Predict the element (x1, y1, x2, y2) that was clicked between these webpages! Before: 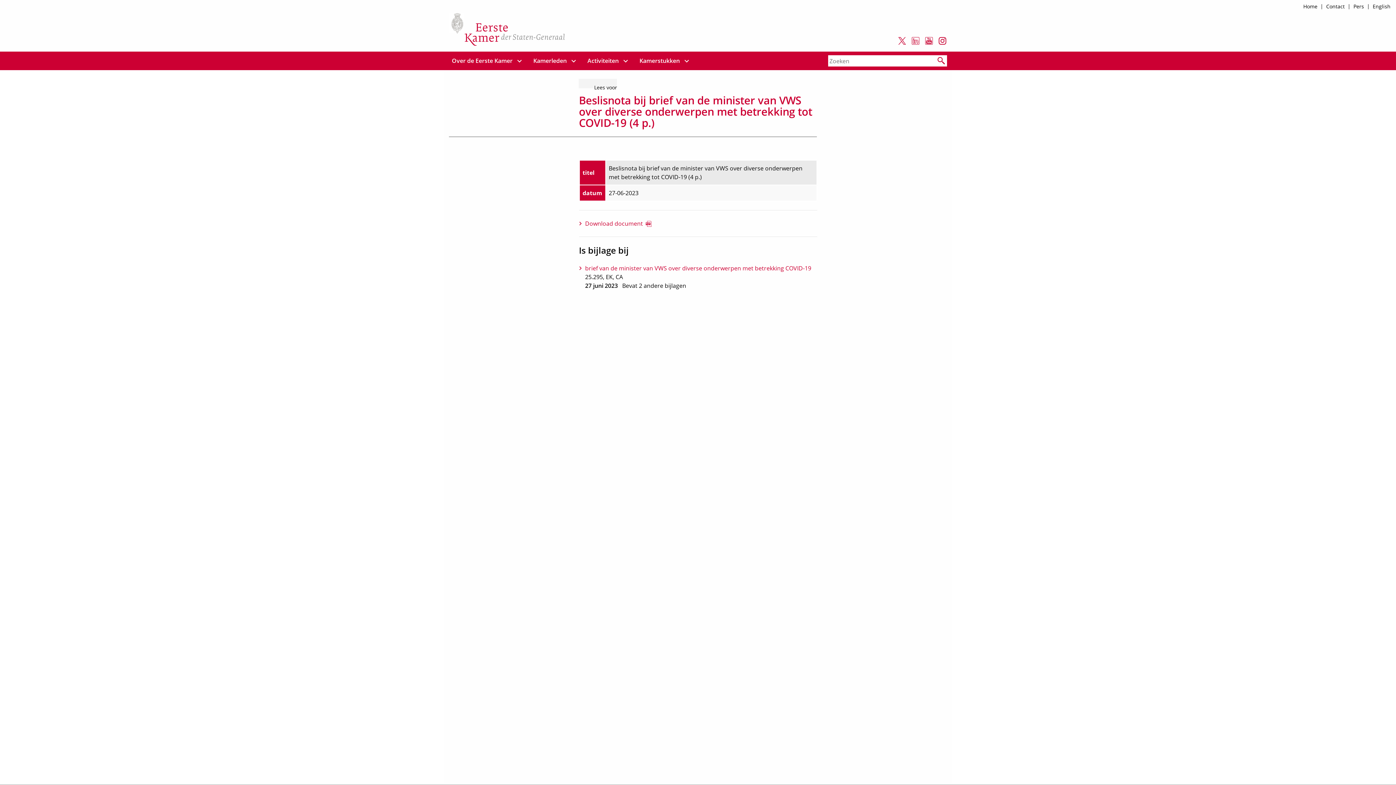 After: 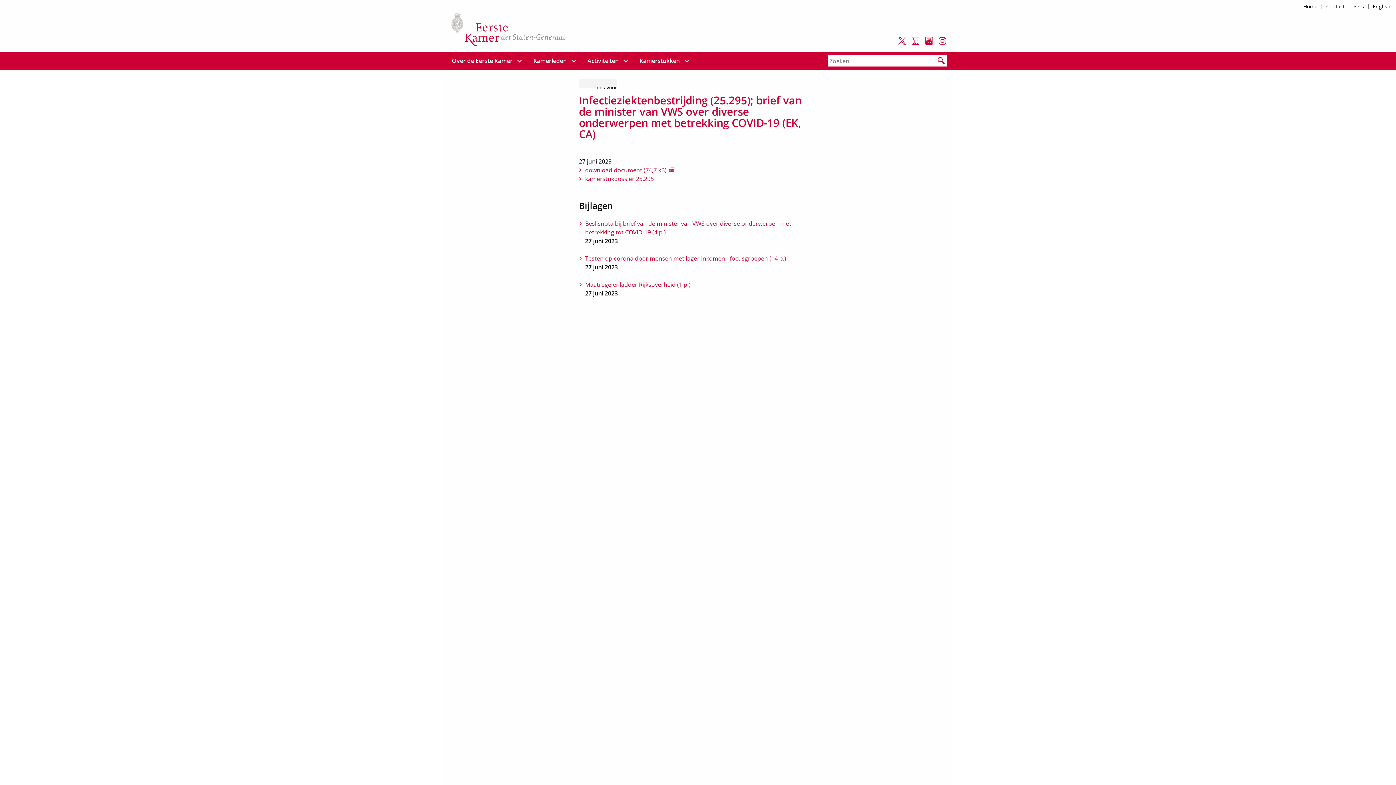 Action: bbox: (585, 264, 811, 272) label: brief van de minister van VWS over diverse onderwerpen met betrekking COVID-19